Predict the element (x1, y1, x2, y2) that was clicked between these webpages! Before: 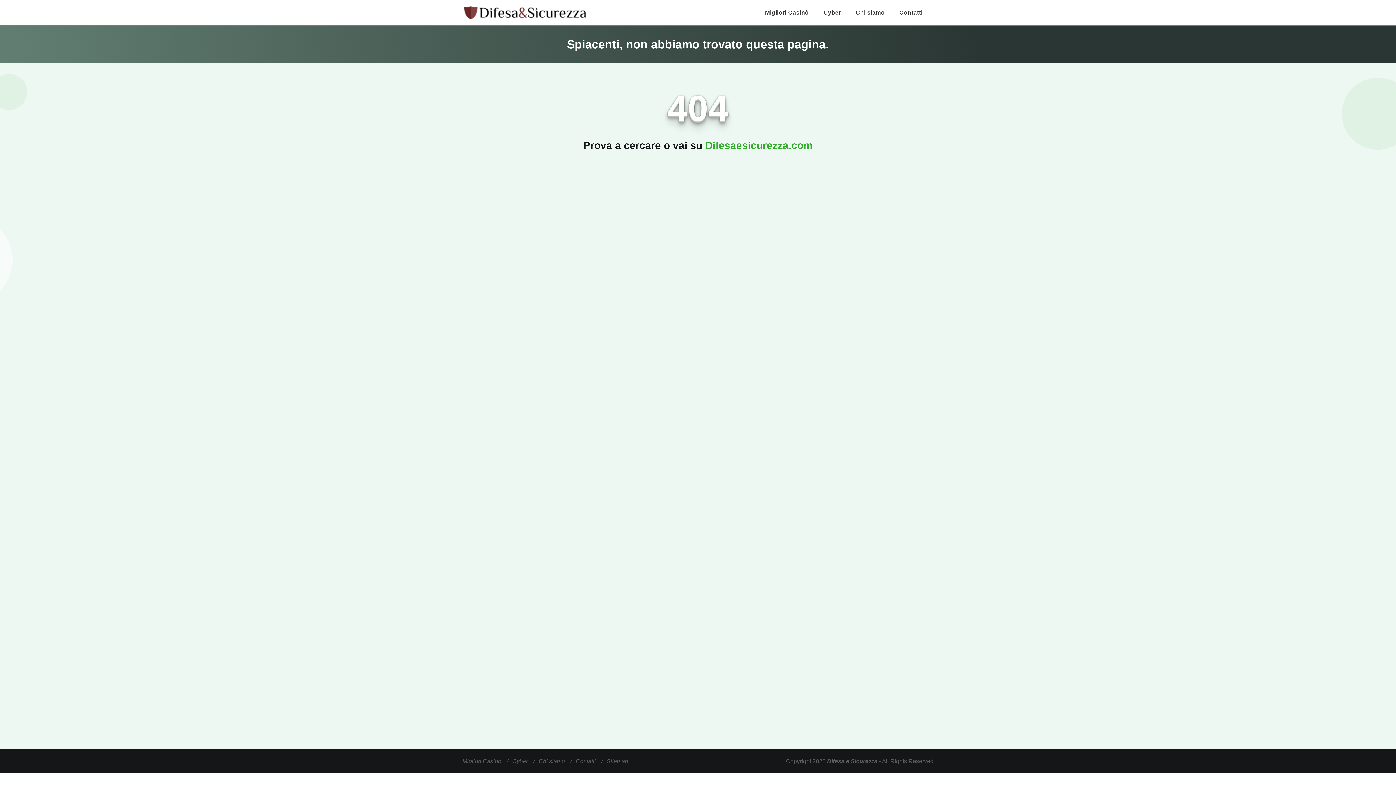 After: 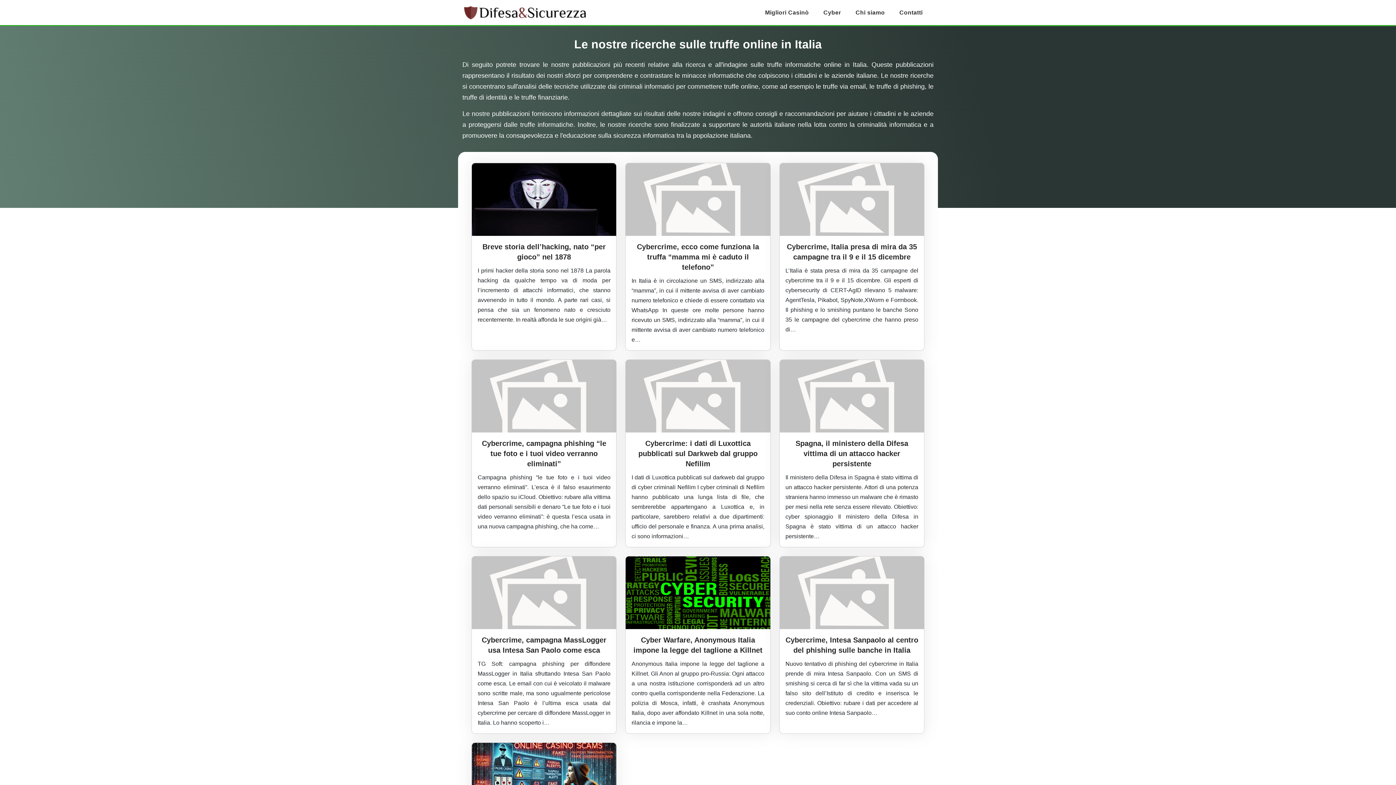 Action: label: Cyber bbox: (512, 758, 528, 764)